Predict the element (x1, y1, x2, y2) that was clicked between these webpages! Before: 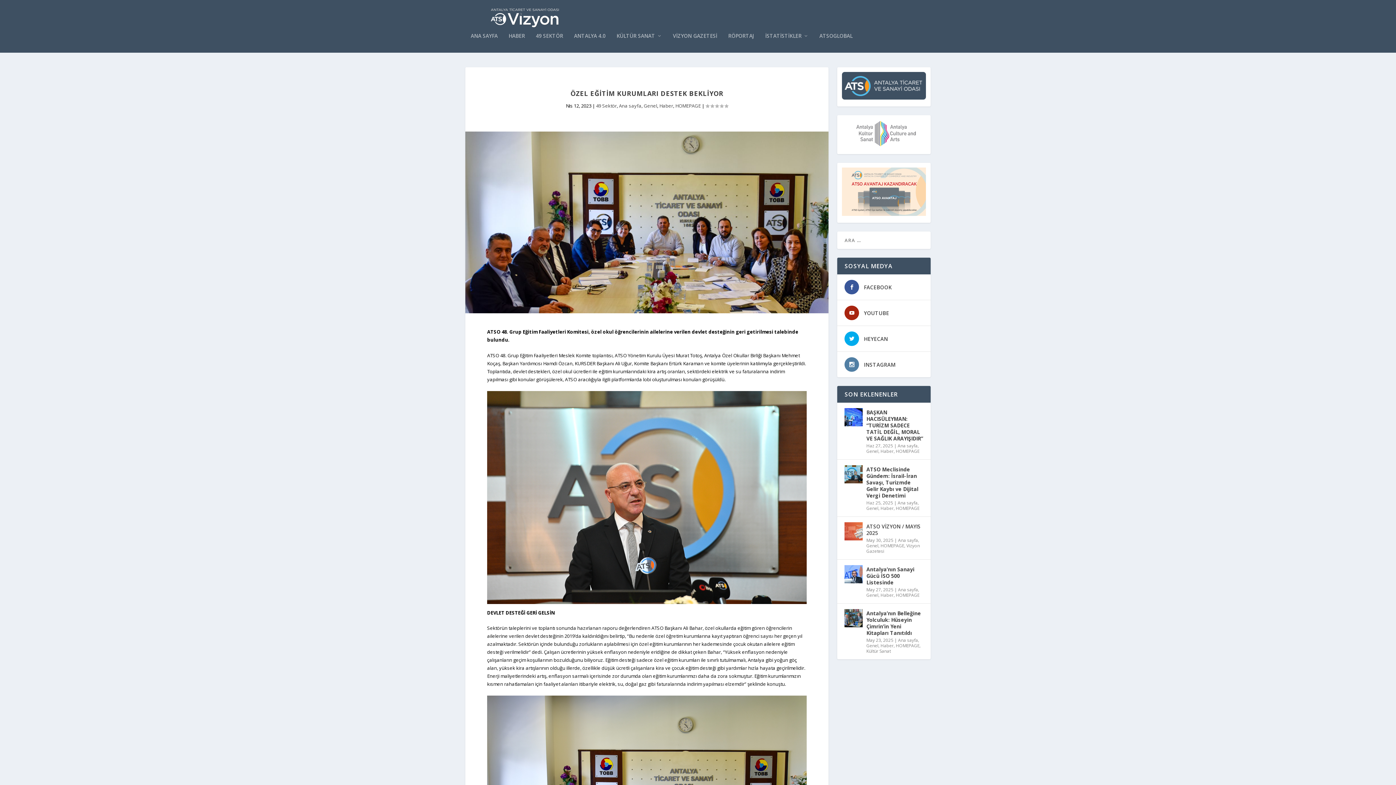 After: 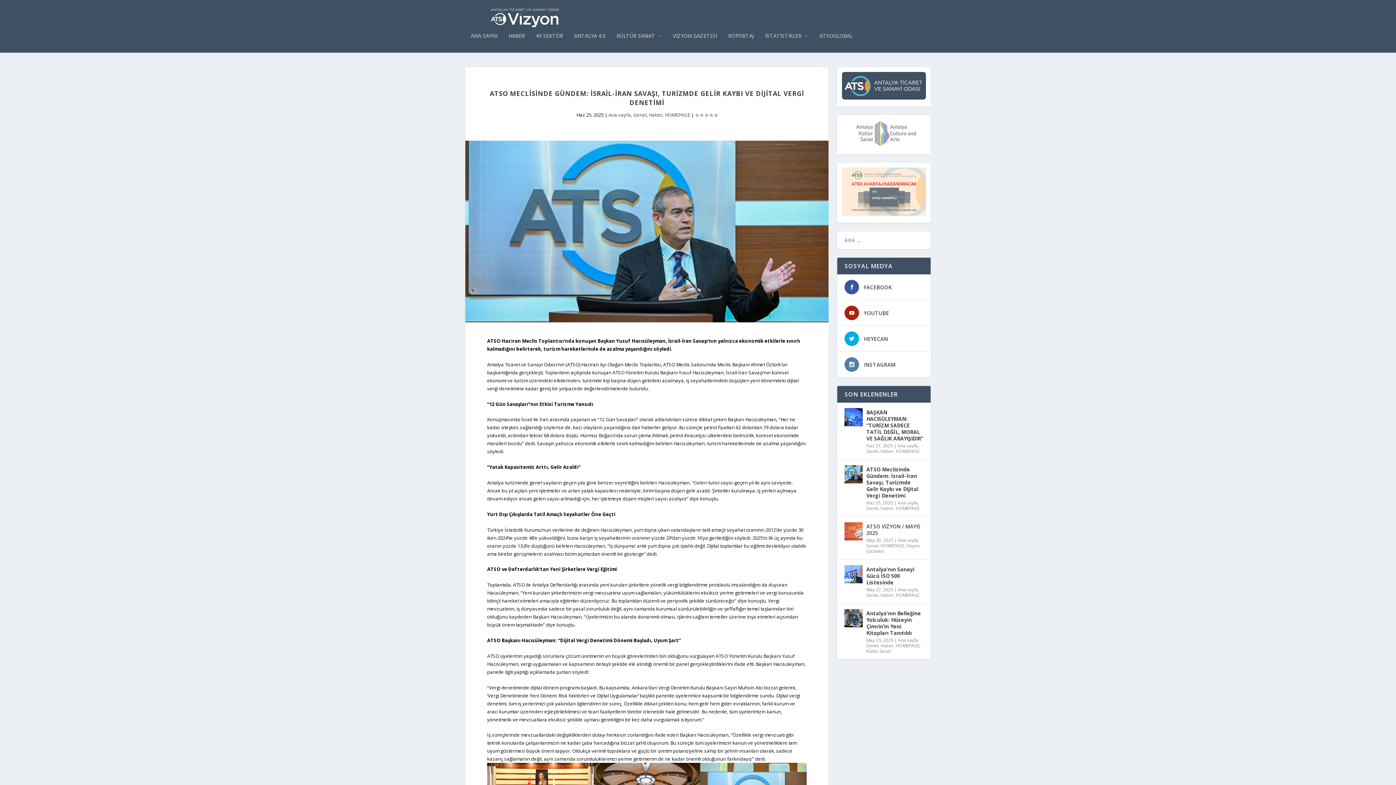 Action: bbox: (866, 465, 923, 500) label: ATSO Meclisinde Gündem: İsrail-İran Savaşı, Turizmde Gelir Kaybı ve Dijital Vergi Denetimi